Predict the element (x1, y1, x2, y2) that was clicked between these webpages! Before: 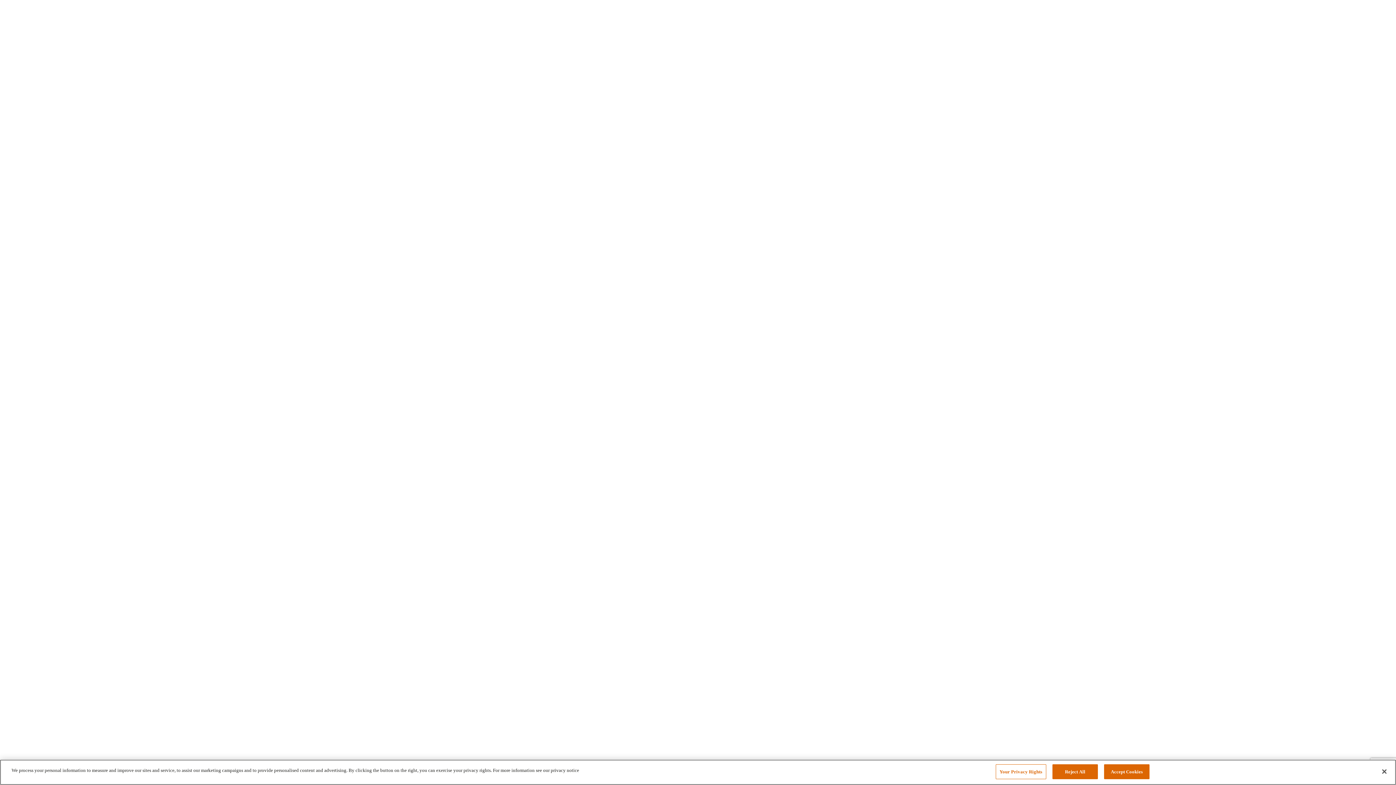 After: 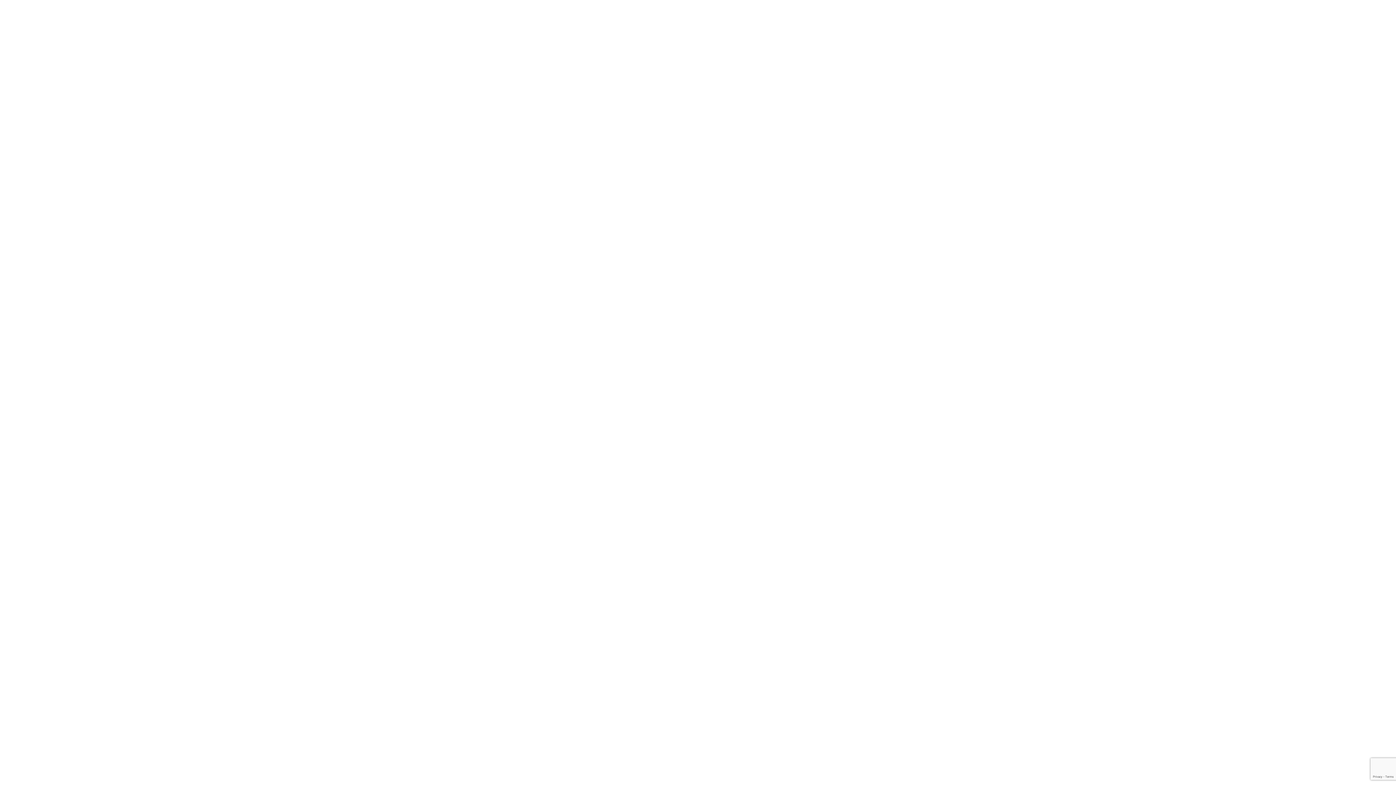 Action: label: Accept Cookies bbox: (1104, 764, 1149, 779)